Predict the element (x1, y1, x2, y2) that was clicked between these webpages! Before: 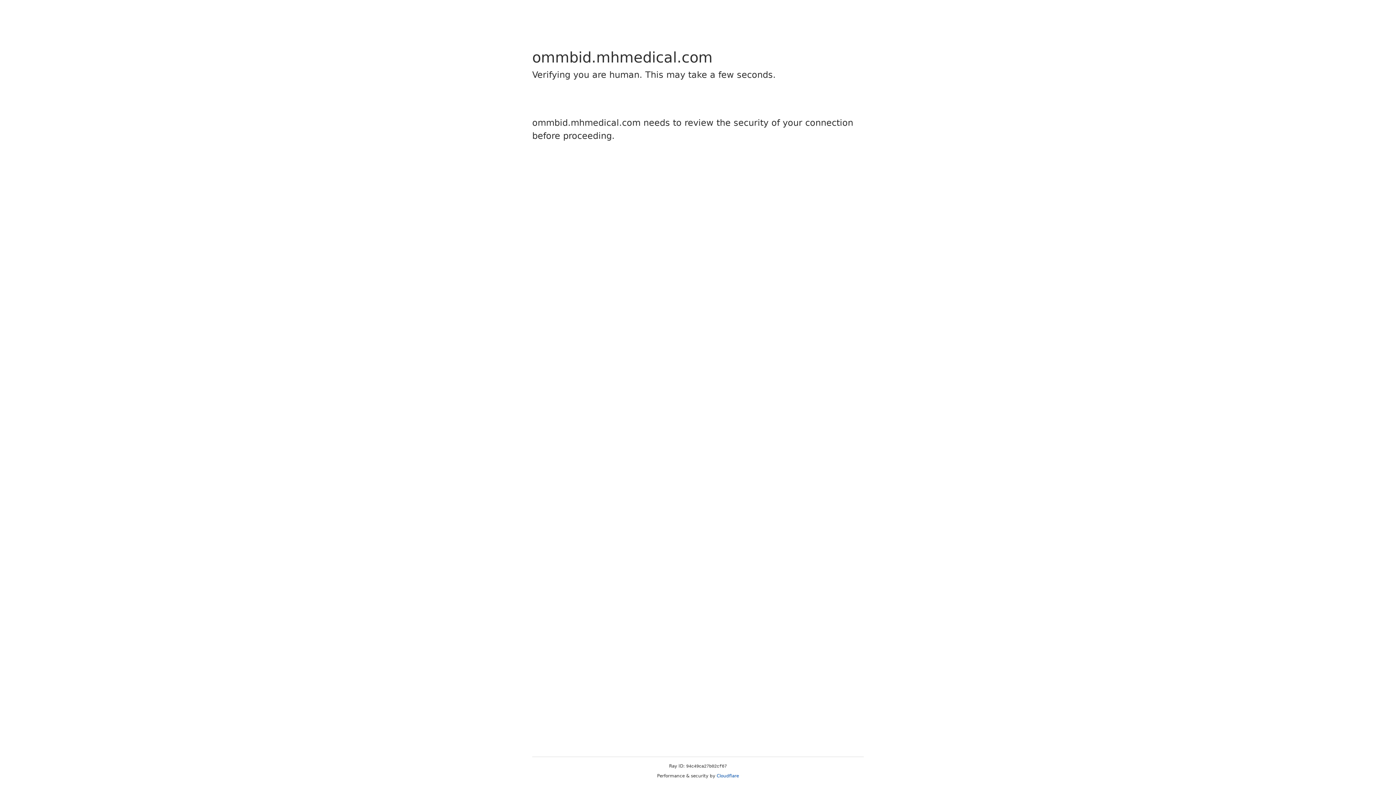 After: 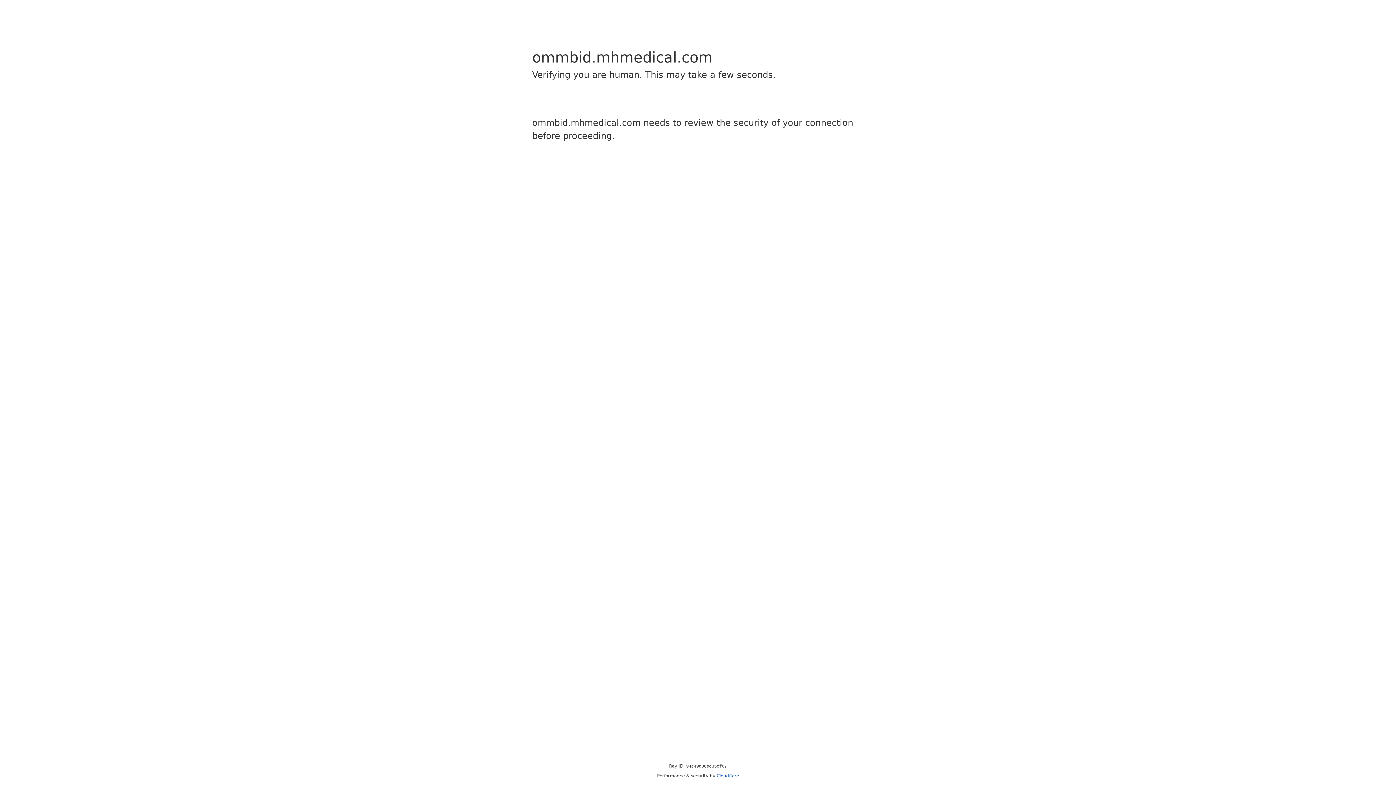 Action: bbox: (716, 773, 739, 778) label: Cloudflare